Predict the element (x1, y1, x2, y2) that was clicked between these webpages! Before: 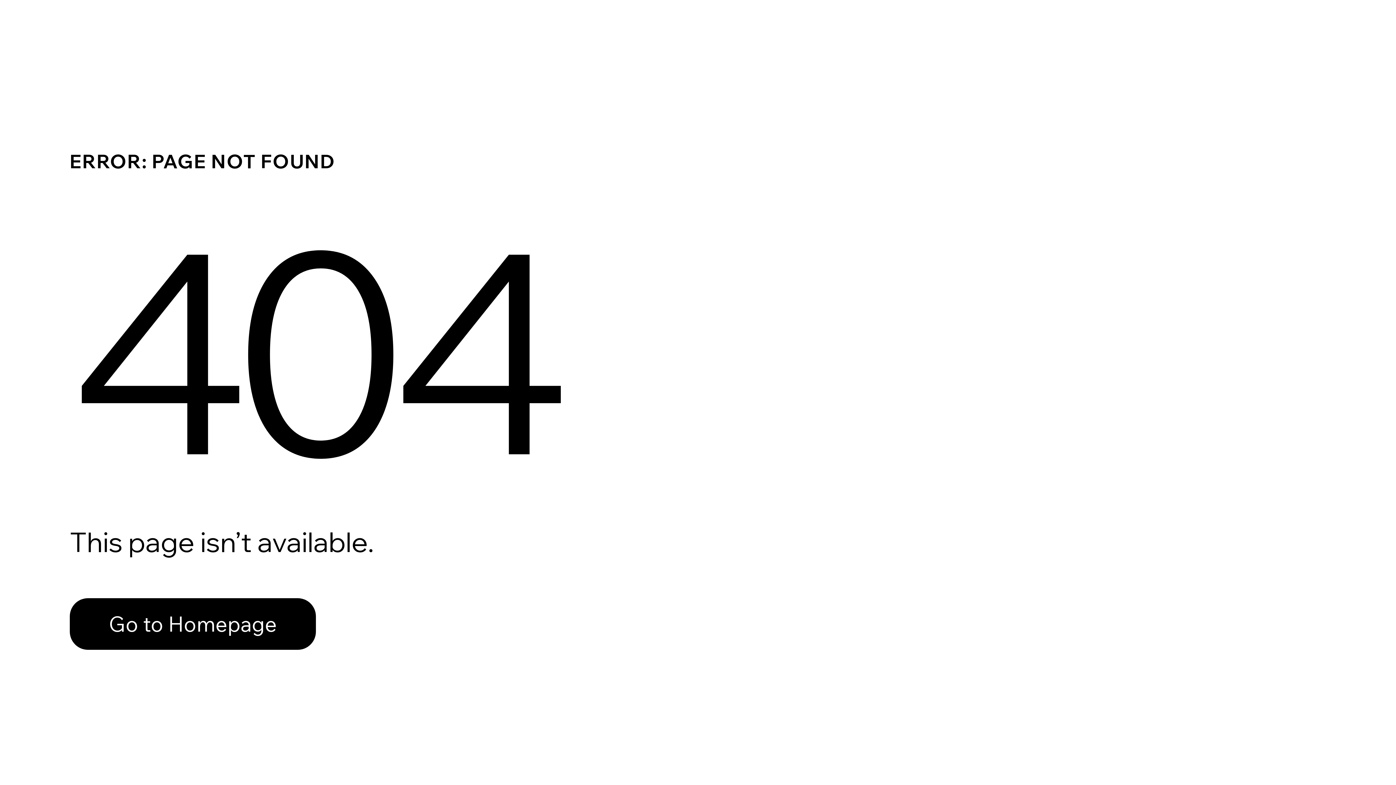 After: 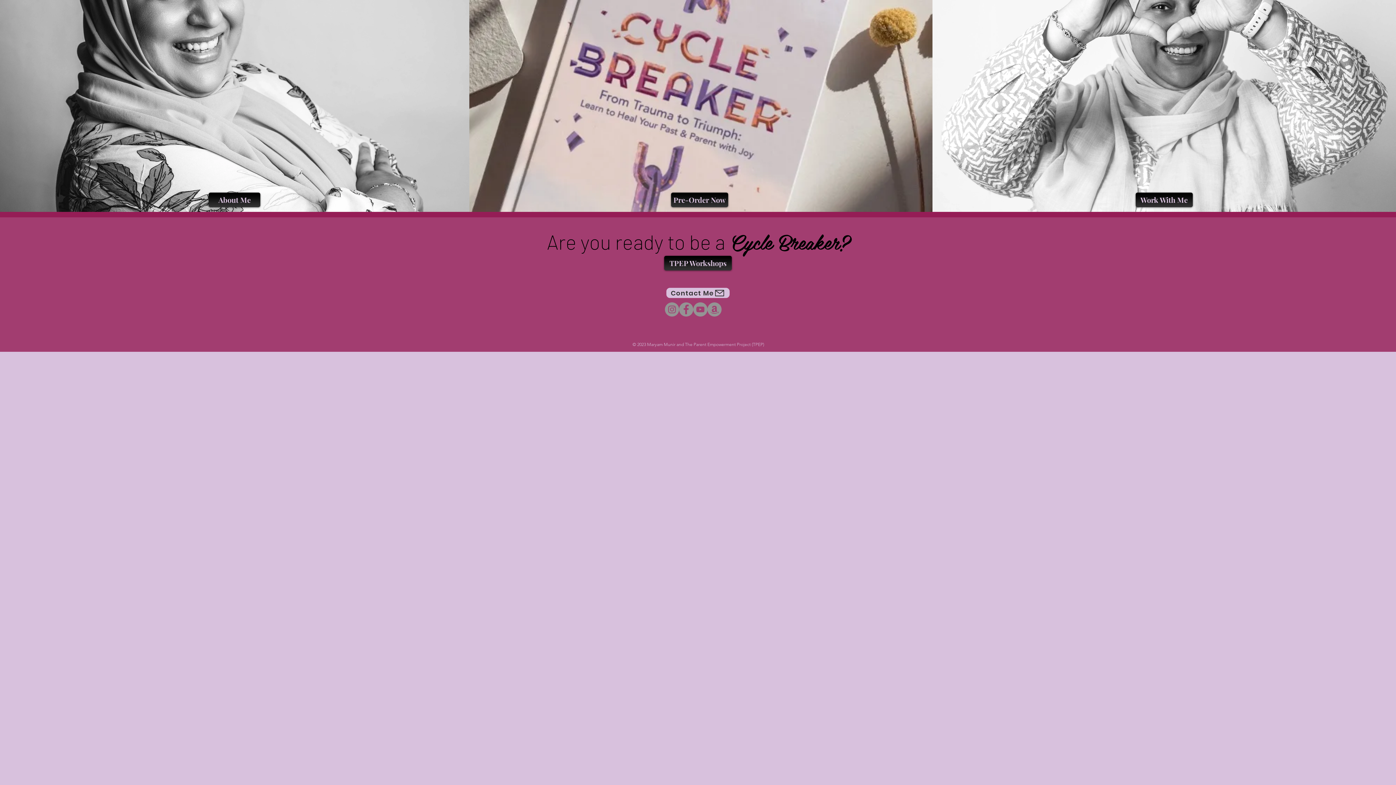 Action: bbox: (69, 582, 768, 659) label: Go to Homepage